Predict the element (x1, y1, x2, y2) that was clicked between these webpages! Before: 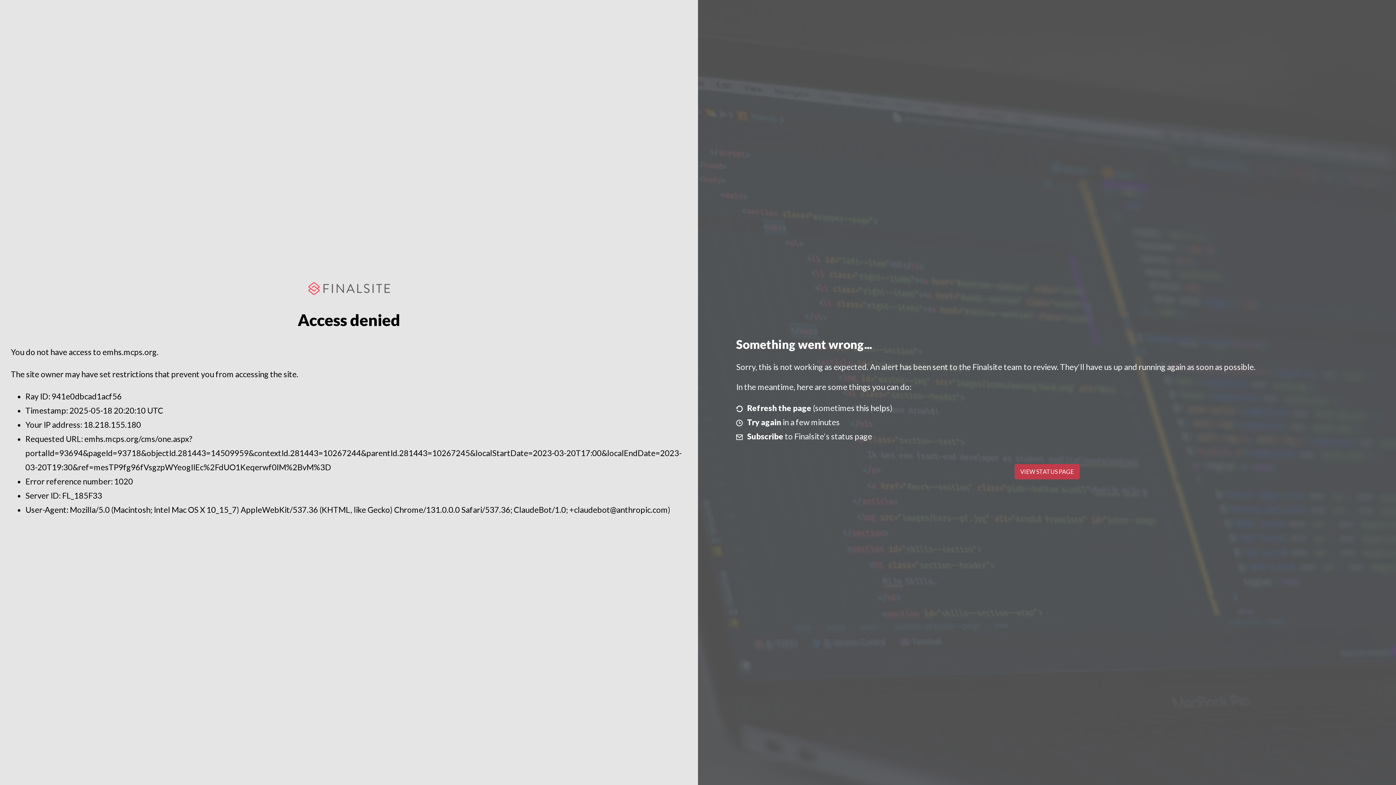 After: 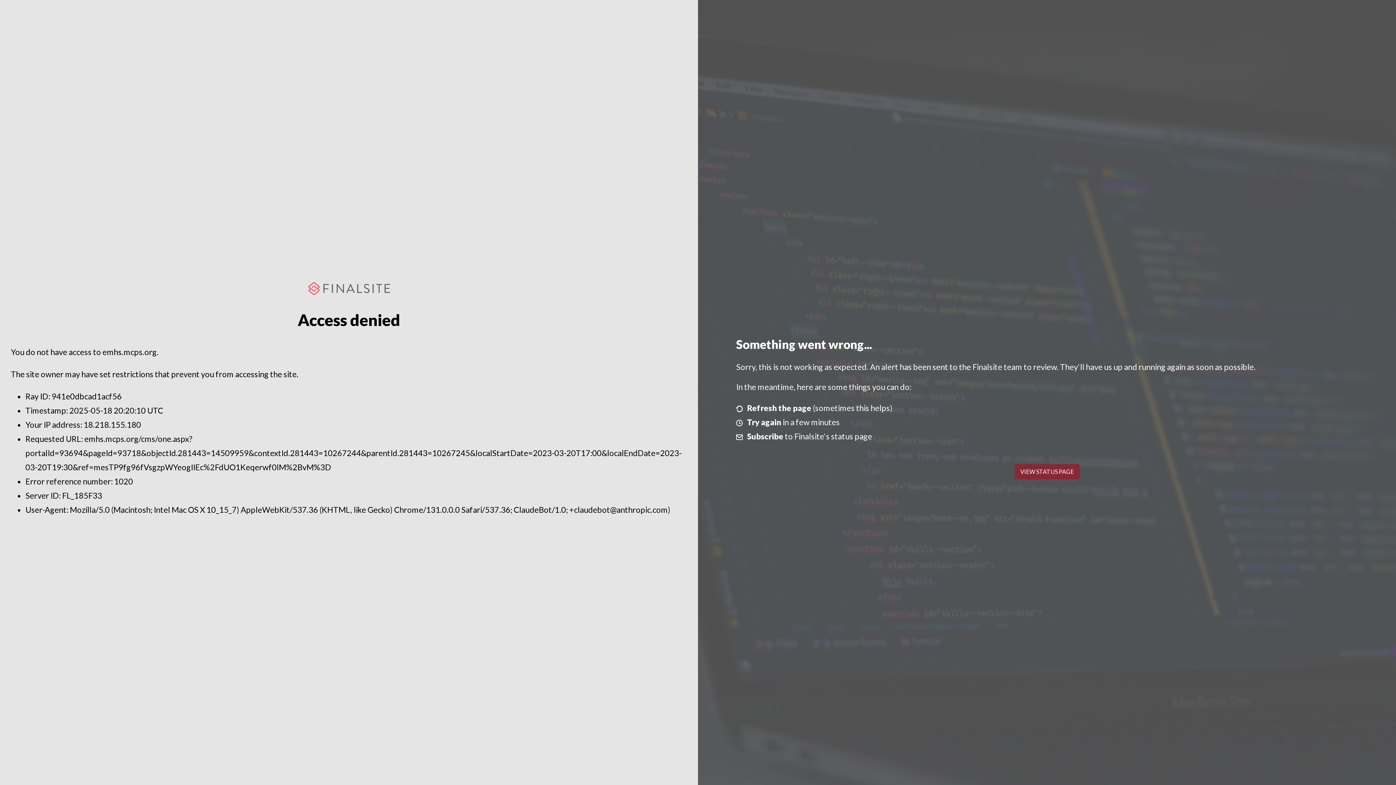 Action: label: VIEW STATUS PAGE bbox: (1014, 464, 1079, 479)